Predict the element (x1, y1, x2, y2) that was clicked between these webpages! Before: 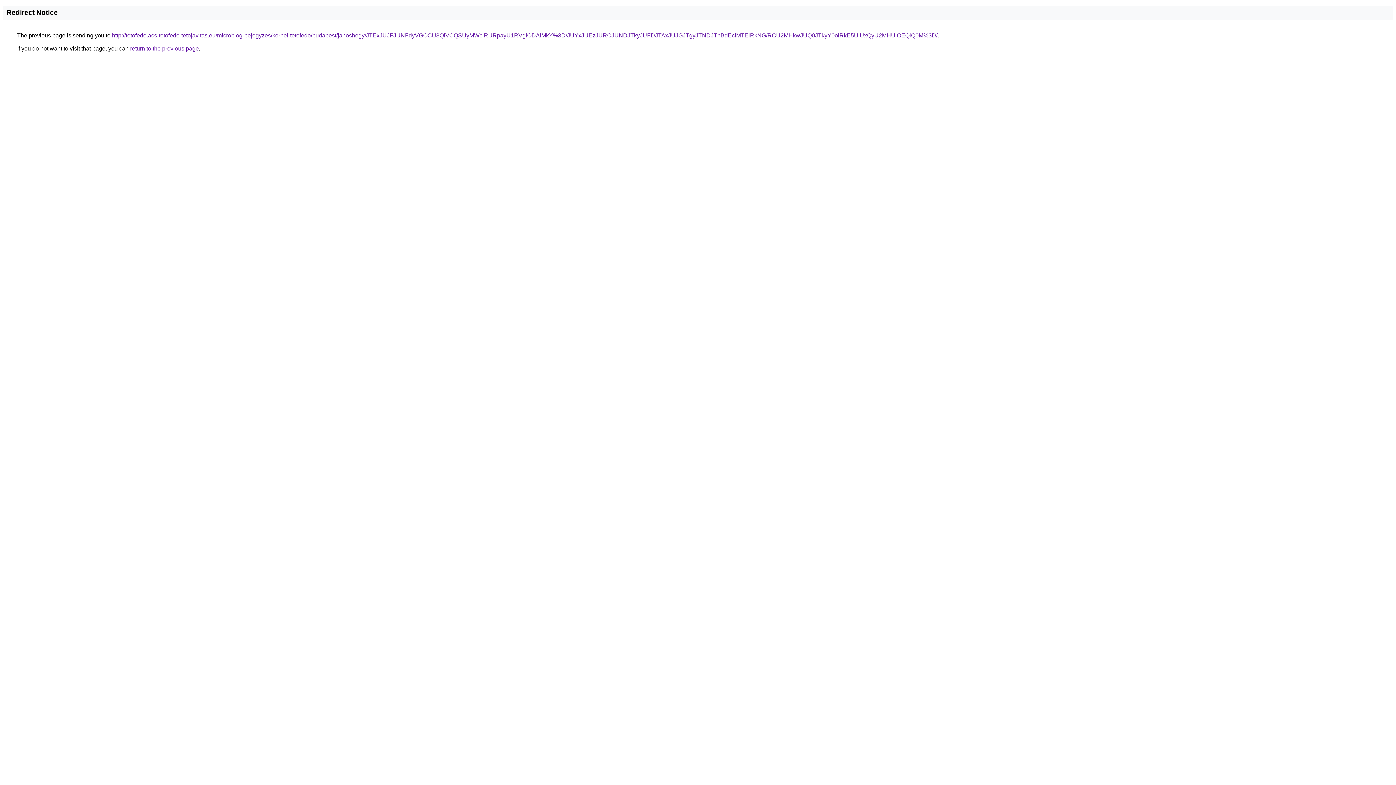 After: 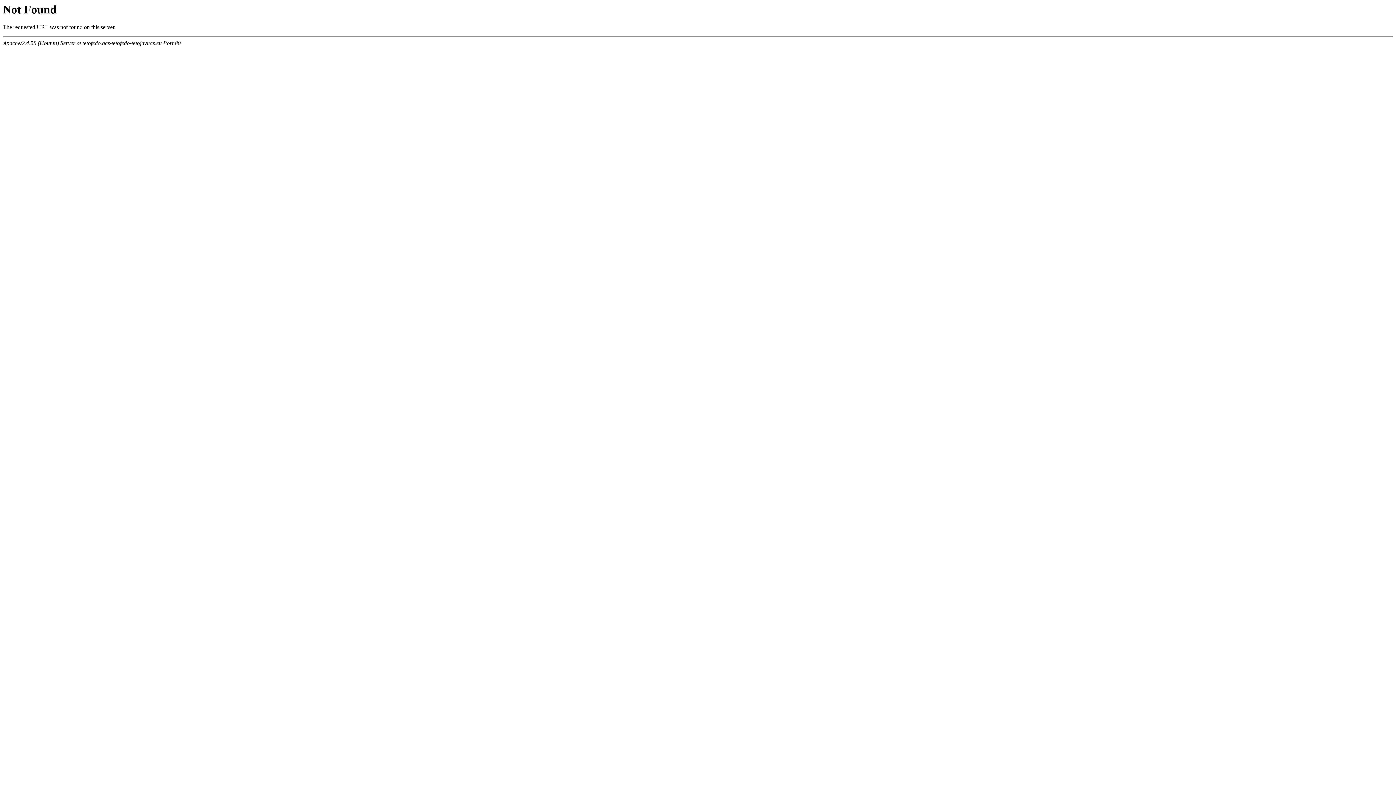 Action: bbox: (112, 32, 937, 38) label: http://tetofedo.acs-tetofedo-tetojavitas.eu/microblog-bejegyzes/kornel-tetofedo/budapest/janoshegy/JTExJUJFJUNFdyVGOCU3QiVCQSUyMWclRURpayU1RVglODAlMkY%3D/JUYxJUEzJURCJUNDJTkyJUFDJTAxJUJGJTgyJTNDJThBdEclMTElRkNG/RCU2MHkwJUQ0JTkyY0olRkE5UiUxQyU2MHUlOEQlQ0M%3D/